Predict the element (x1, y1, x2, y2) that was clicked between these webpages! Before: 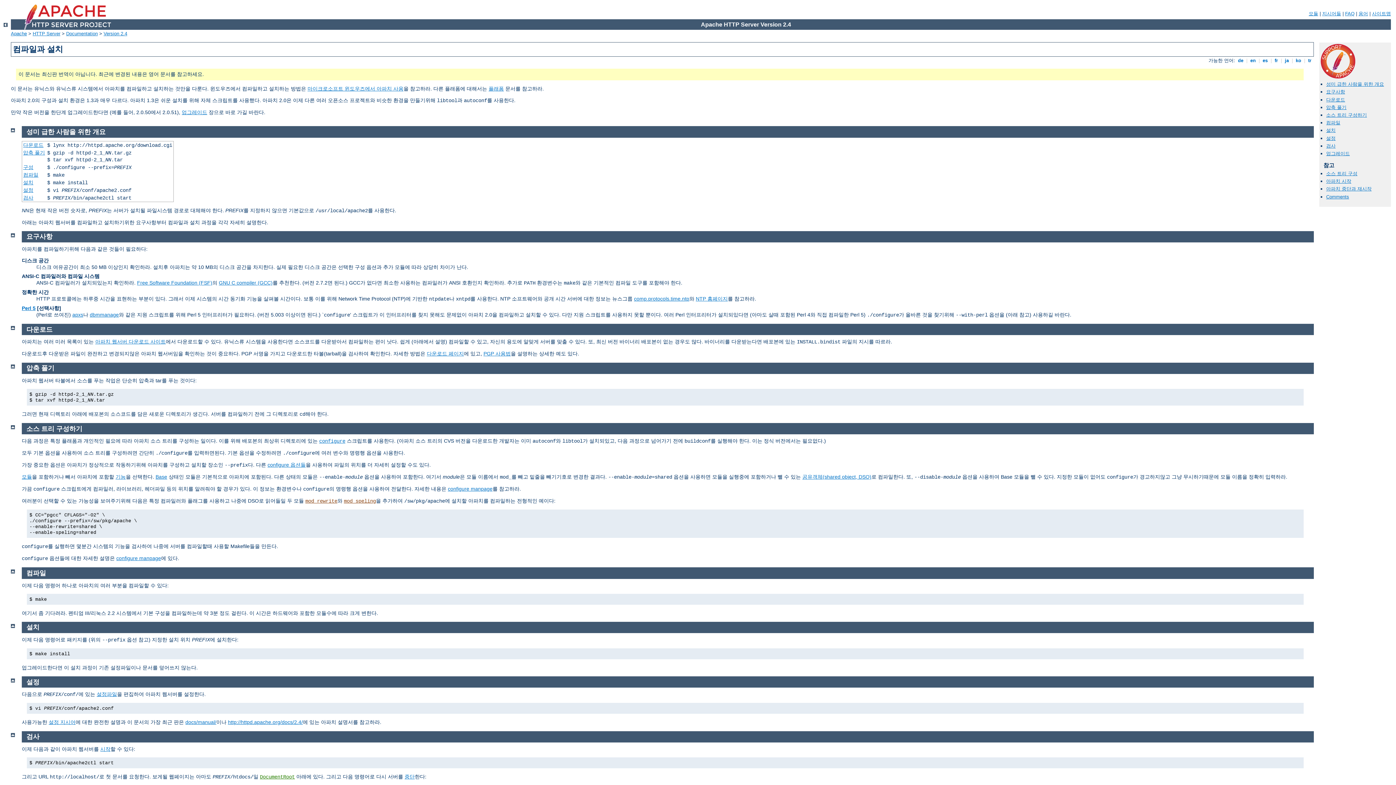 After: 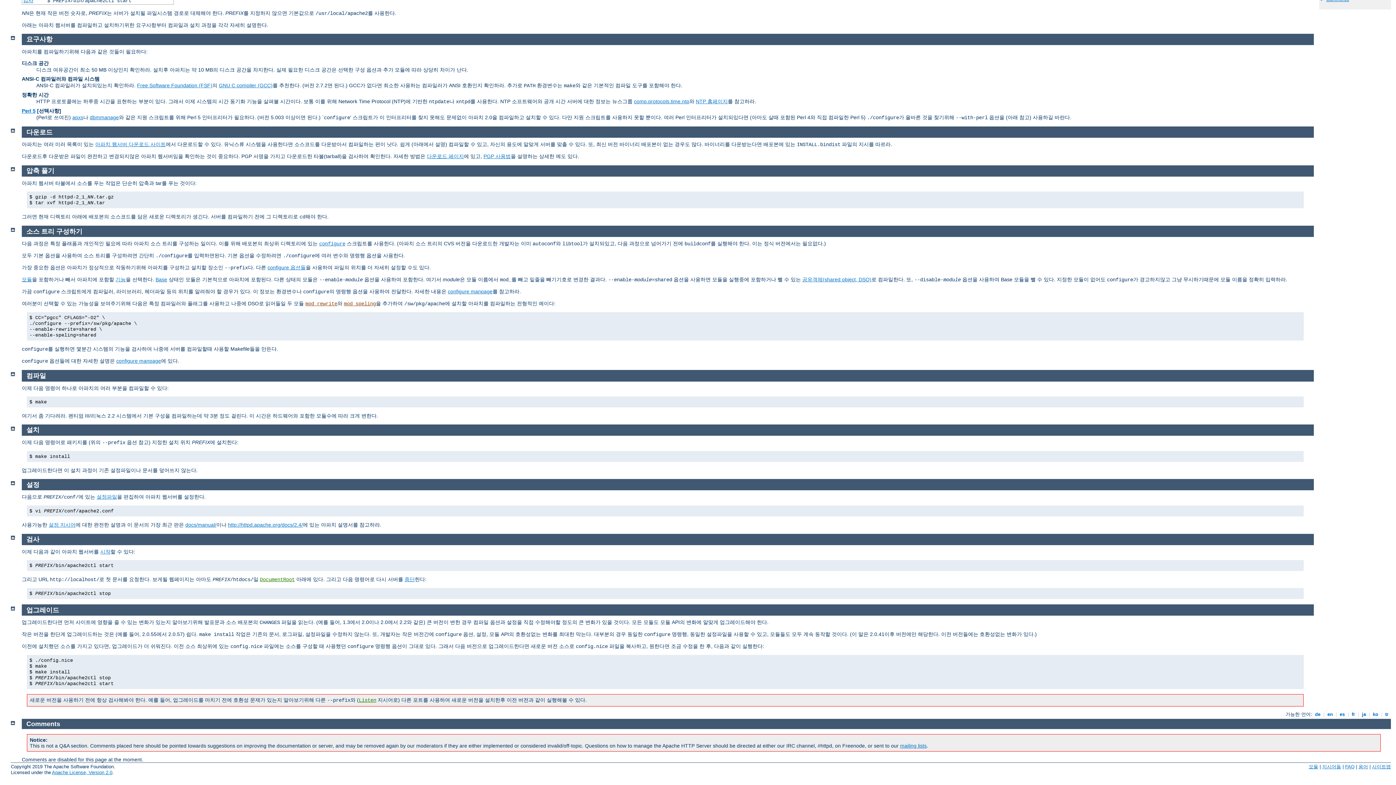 Action: label: 검사 bbox: (1326, 143, 1336, 148)